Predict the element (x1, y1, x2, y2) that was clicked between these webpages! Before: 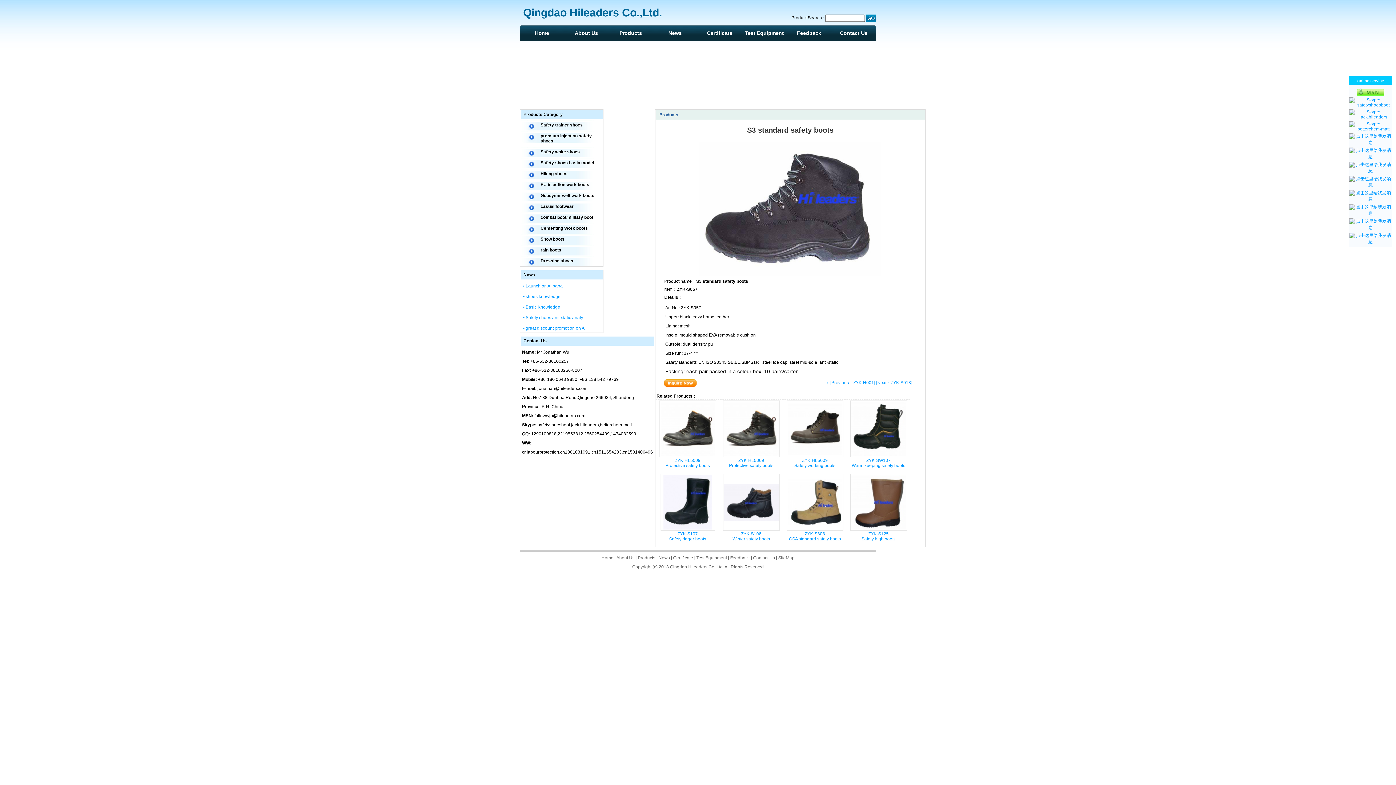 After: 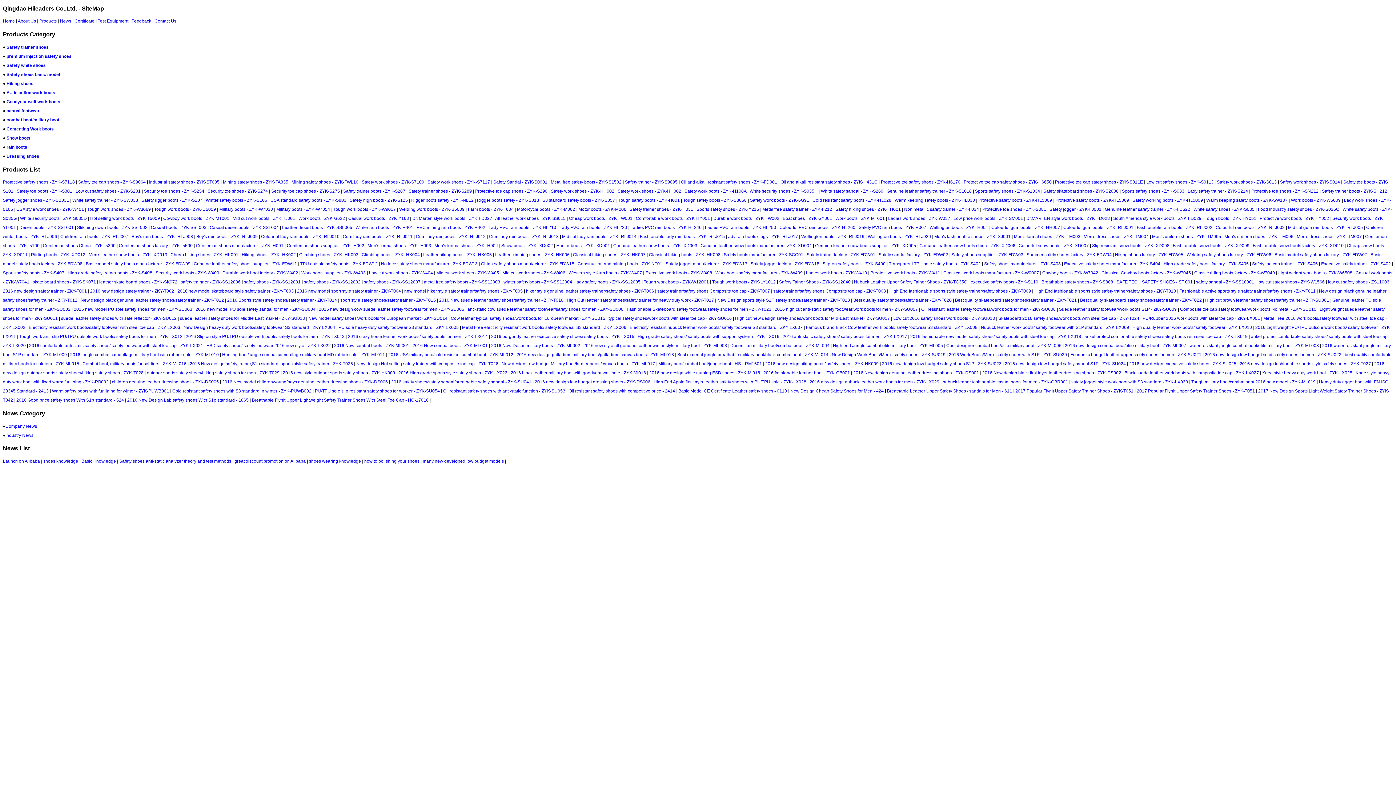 Action: bbox: (778, 555, 794, 560) label: SiteMap